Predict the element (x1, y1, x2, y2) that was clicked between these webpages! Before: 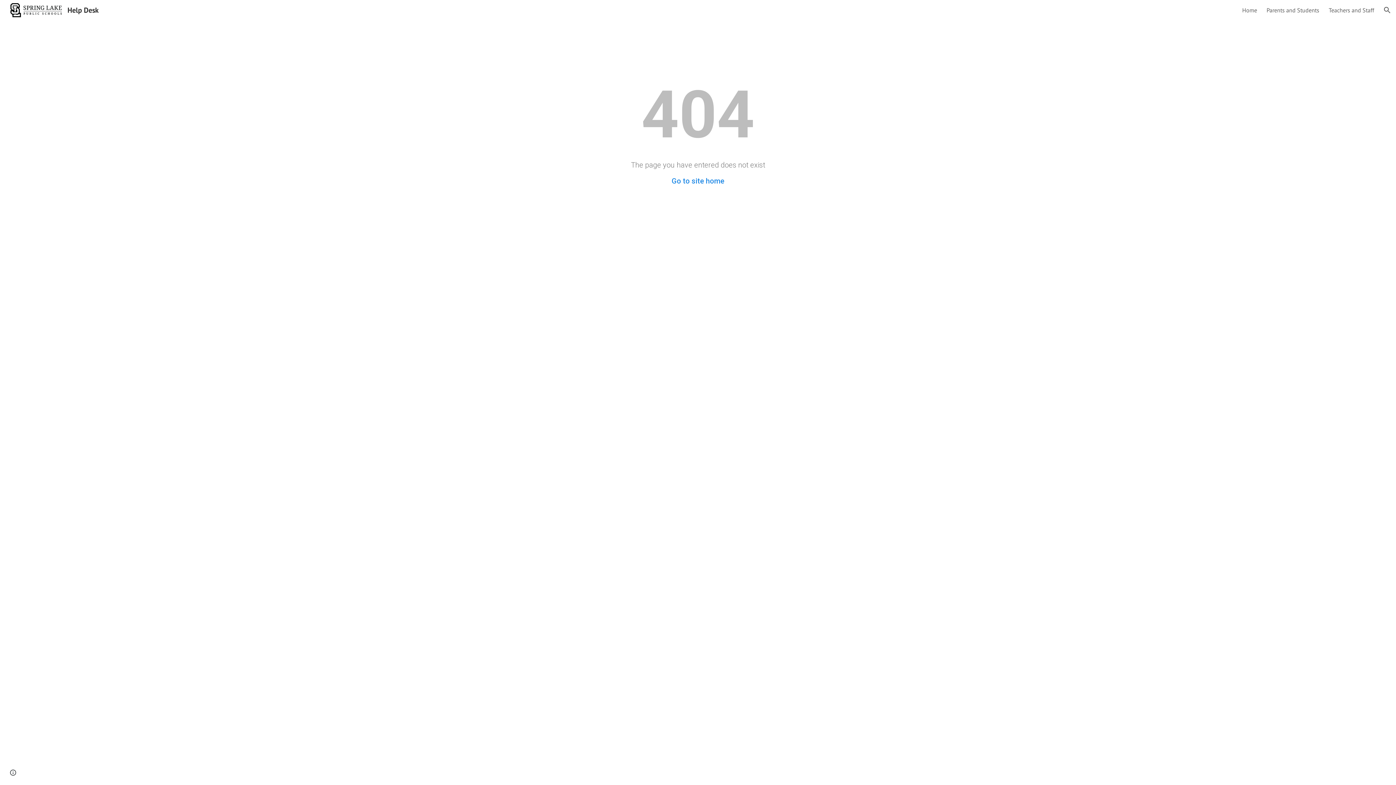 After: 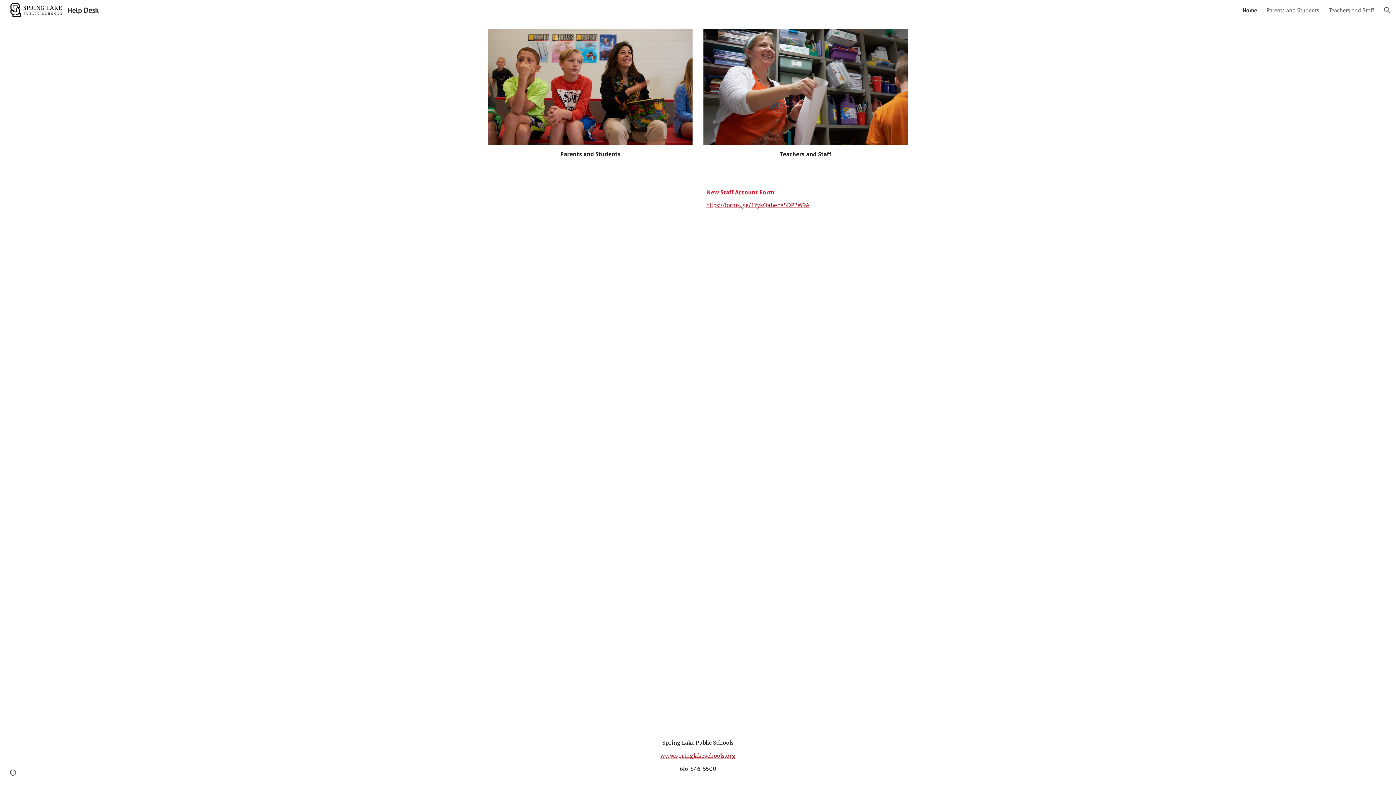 Action: bbox: (1242, 6, 1257, 13) label: Home